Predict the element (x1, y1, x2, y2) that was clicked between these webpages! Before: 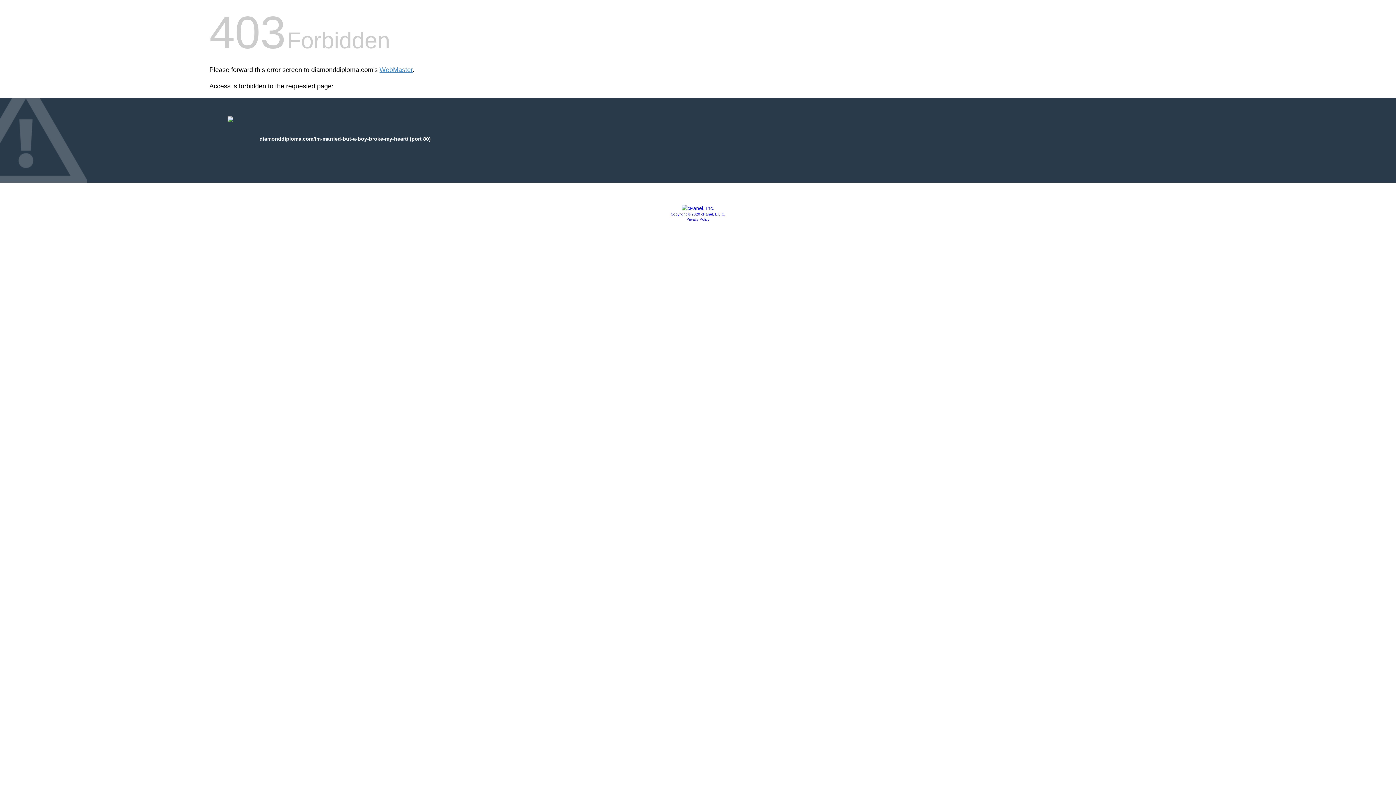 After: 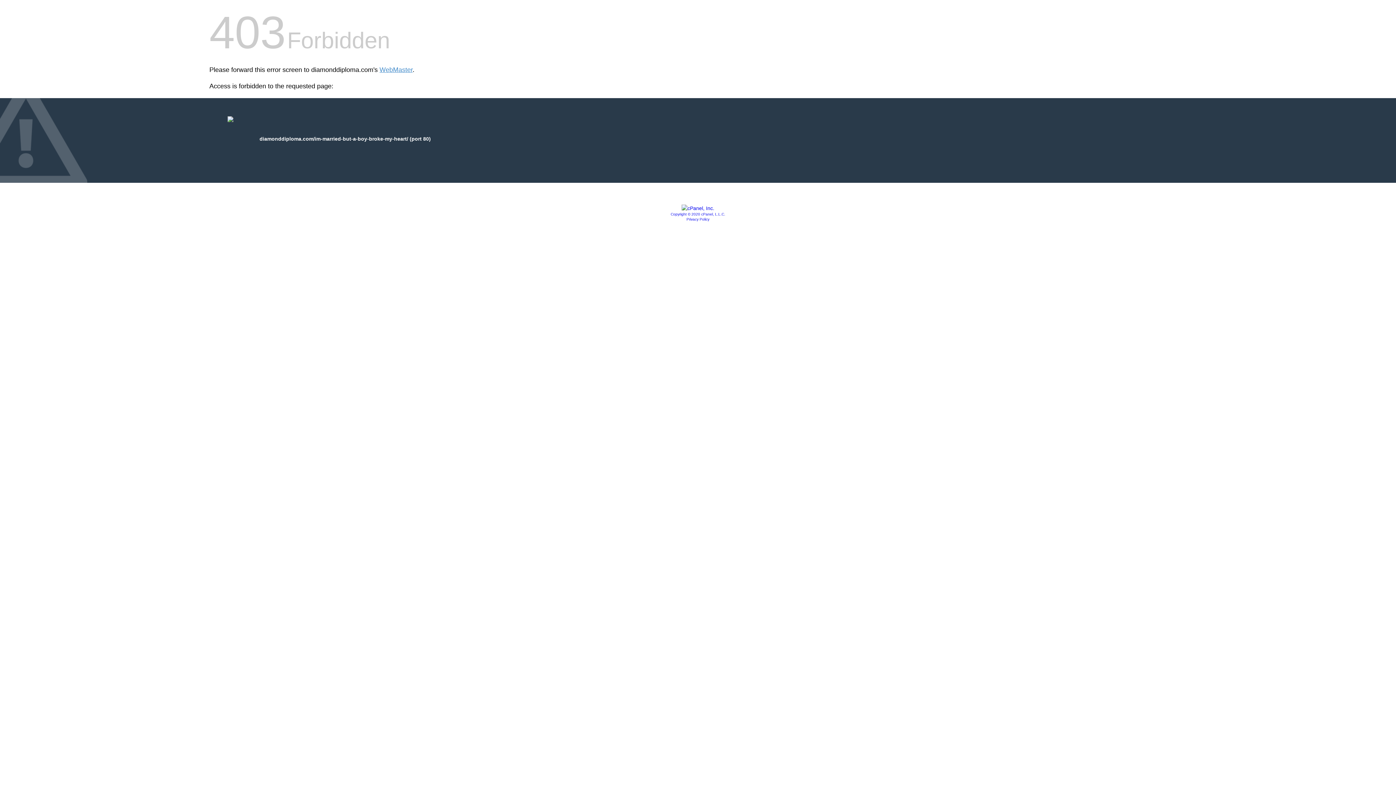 Action: bbox: (670, 212, 725, 216) label: Copyright © 2020 cPanel, L.L.C.